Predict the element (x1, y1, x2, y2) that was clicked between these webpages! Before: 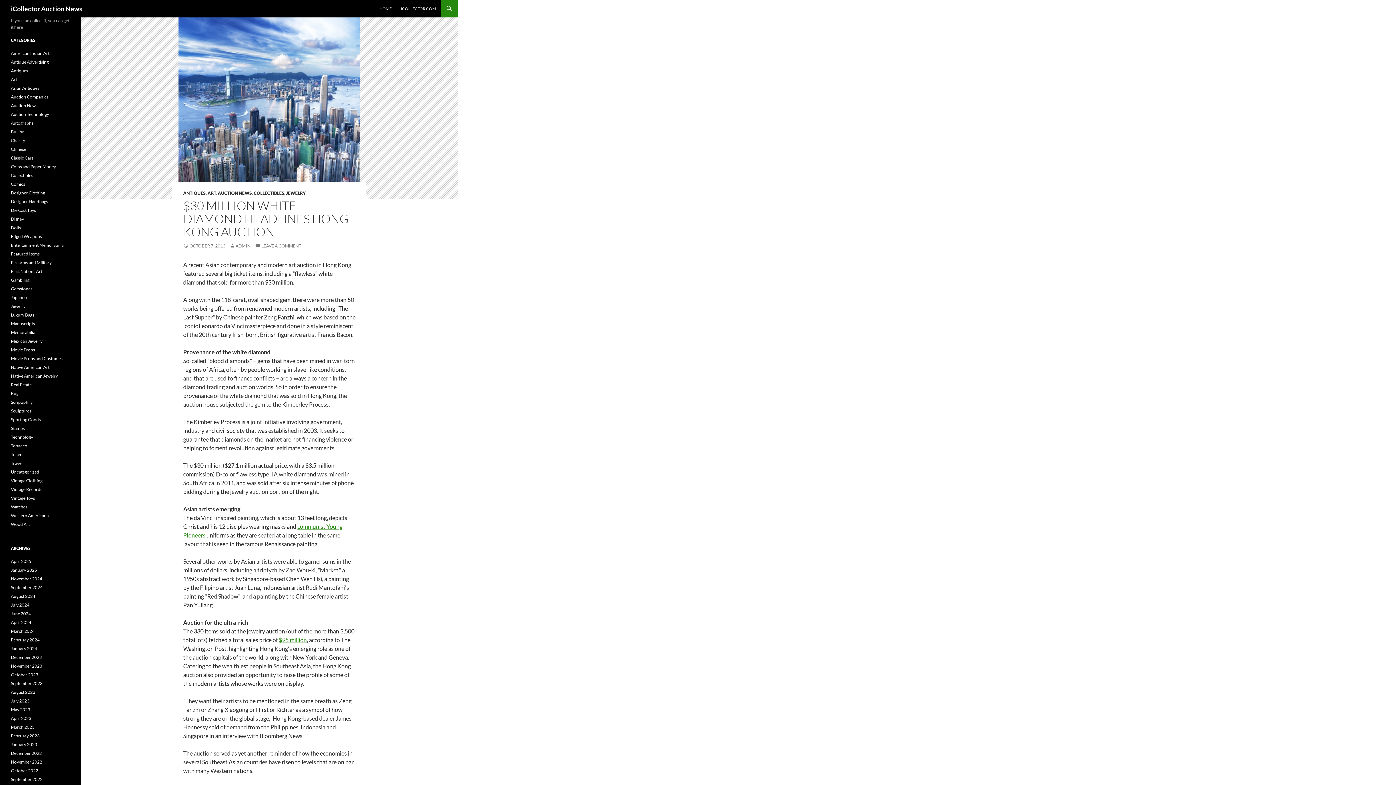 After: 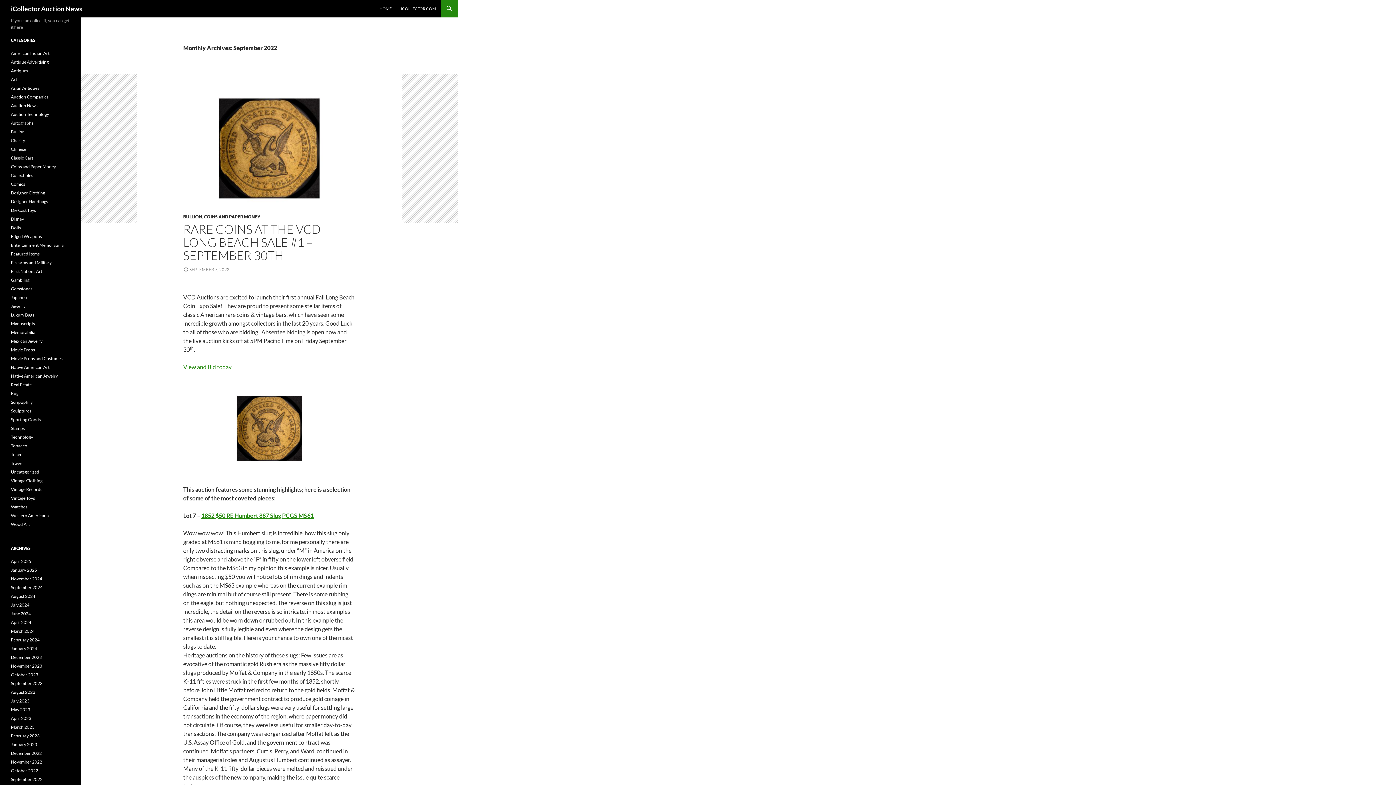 Action: bbox: (10, 777, 42, 782) label: September 2022